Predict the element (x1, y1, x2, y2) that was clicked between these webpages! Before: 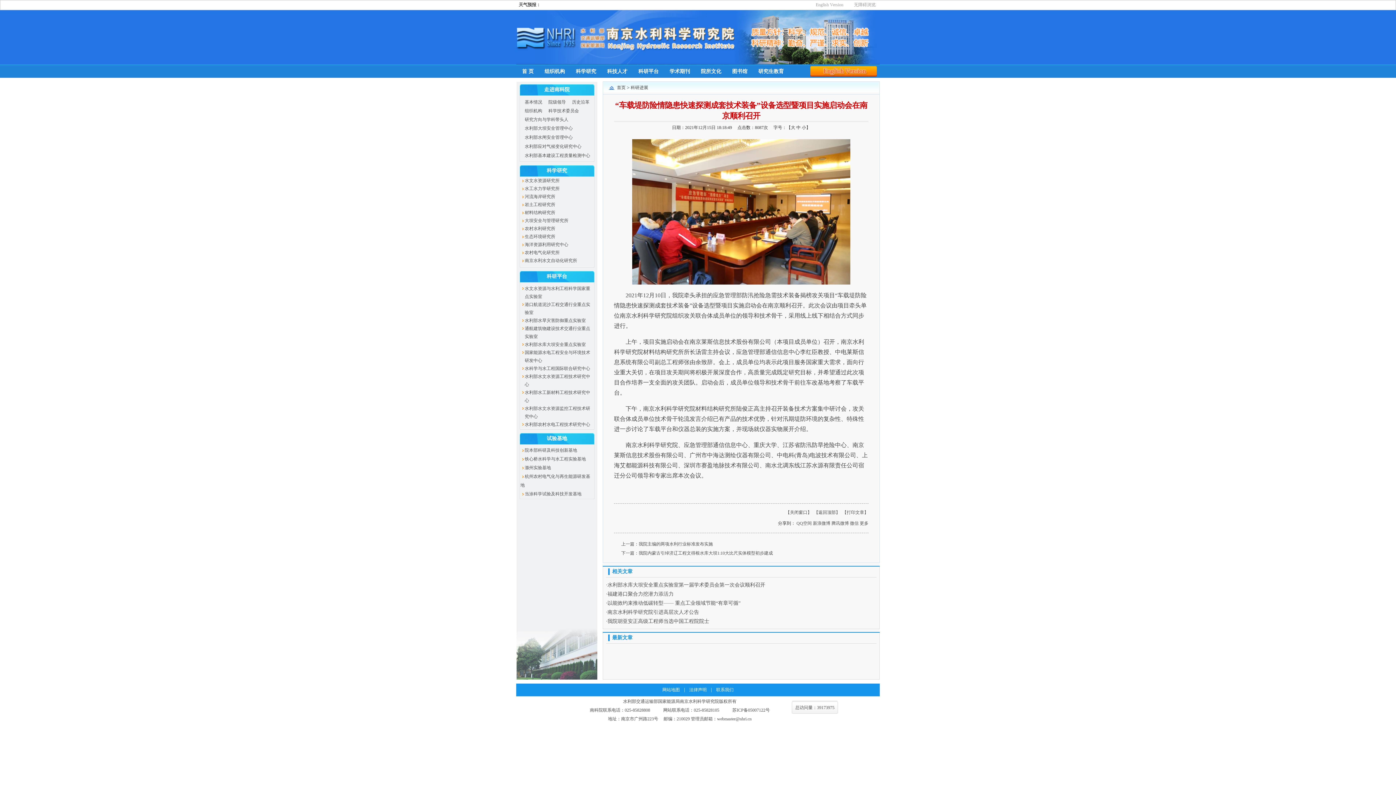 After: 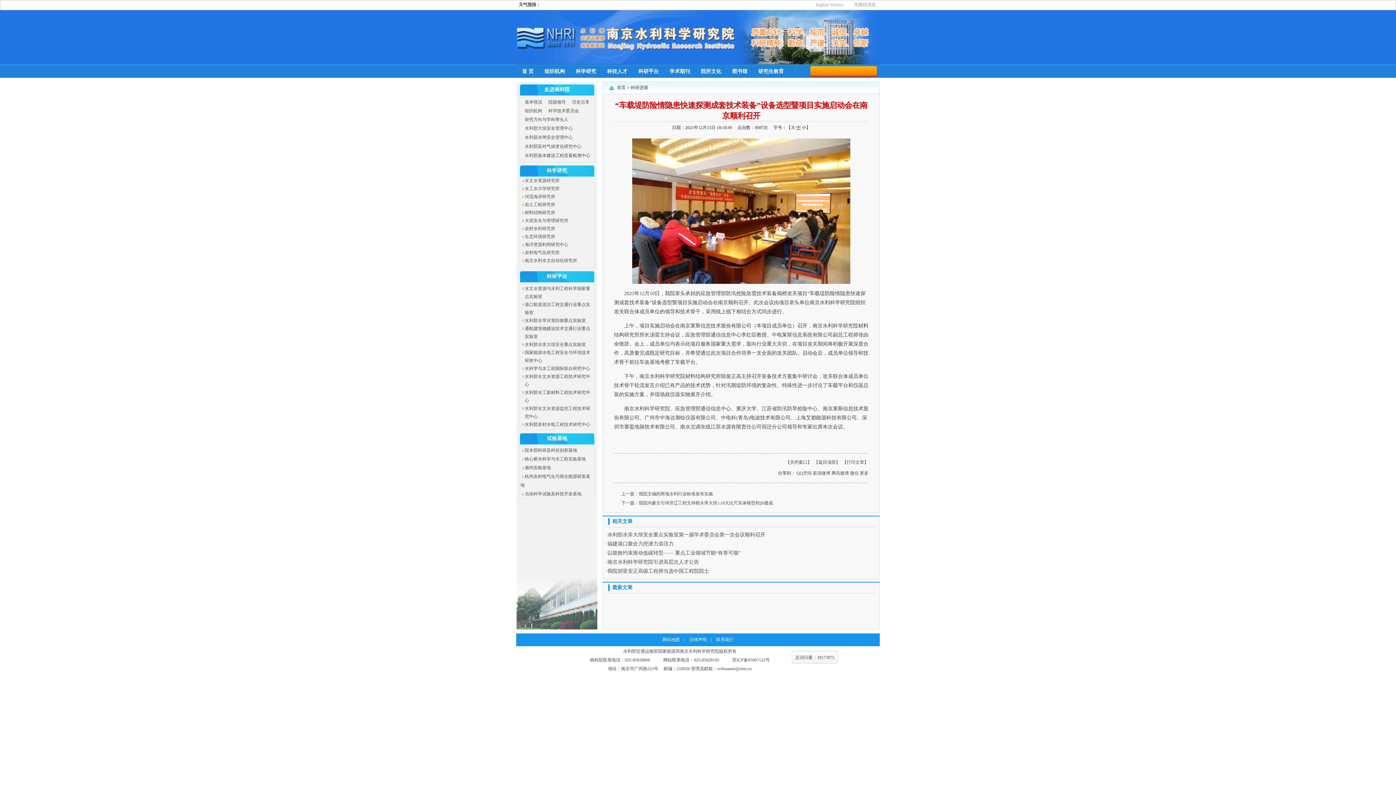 Action: bbox: (796, 125, 800, 130) label: 中